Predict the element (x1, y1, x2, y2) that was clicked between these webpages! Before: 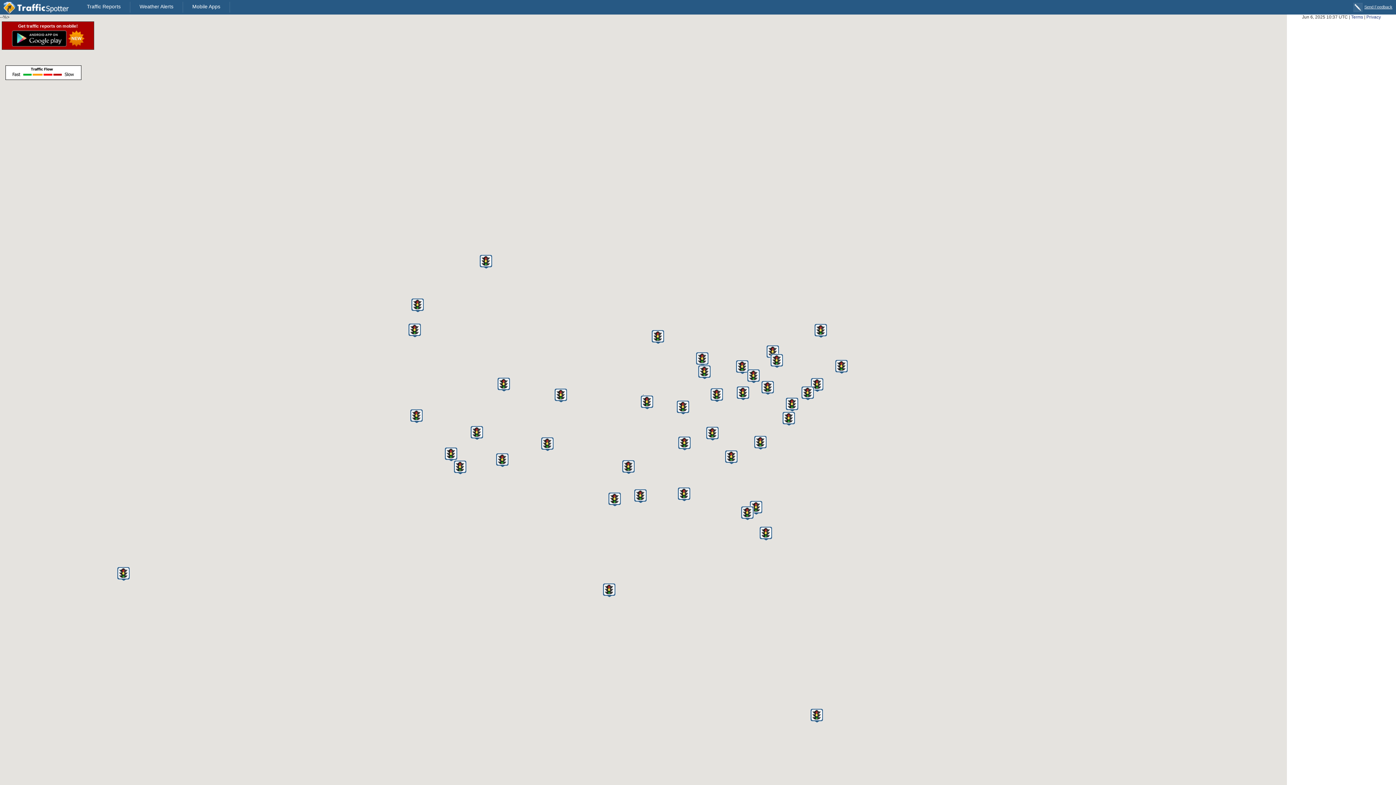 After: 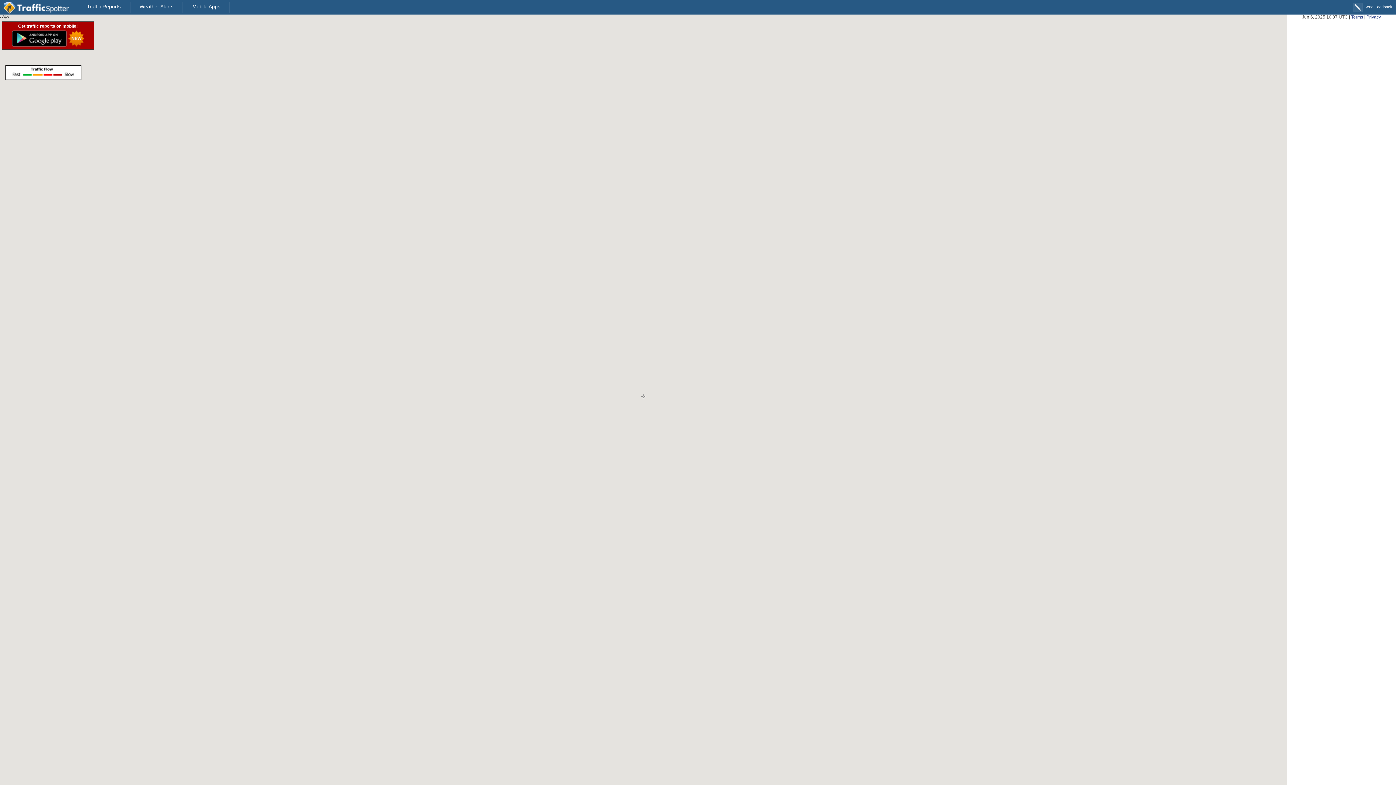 Action: label: Click to zoom bbox: (116, 566, 130, 581)